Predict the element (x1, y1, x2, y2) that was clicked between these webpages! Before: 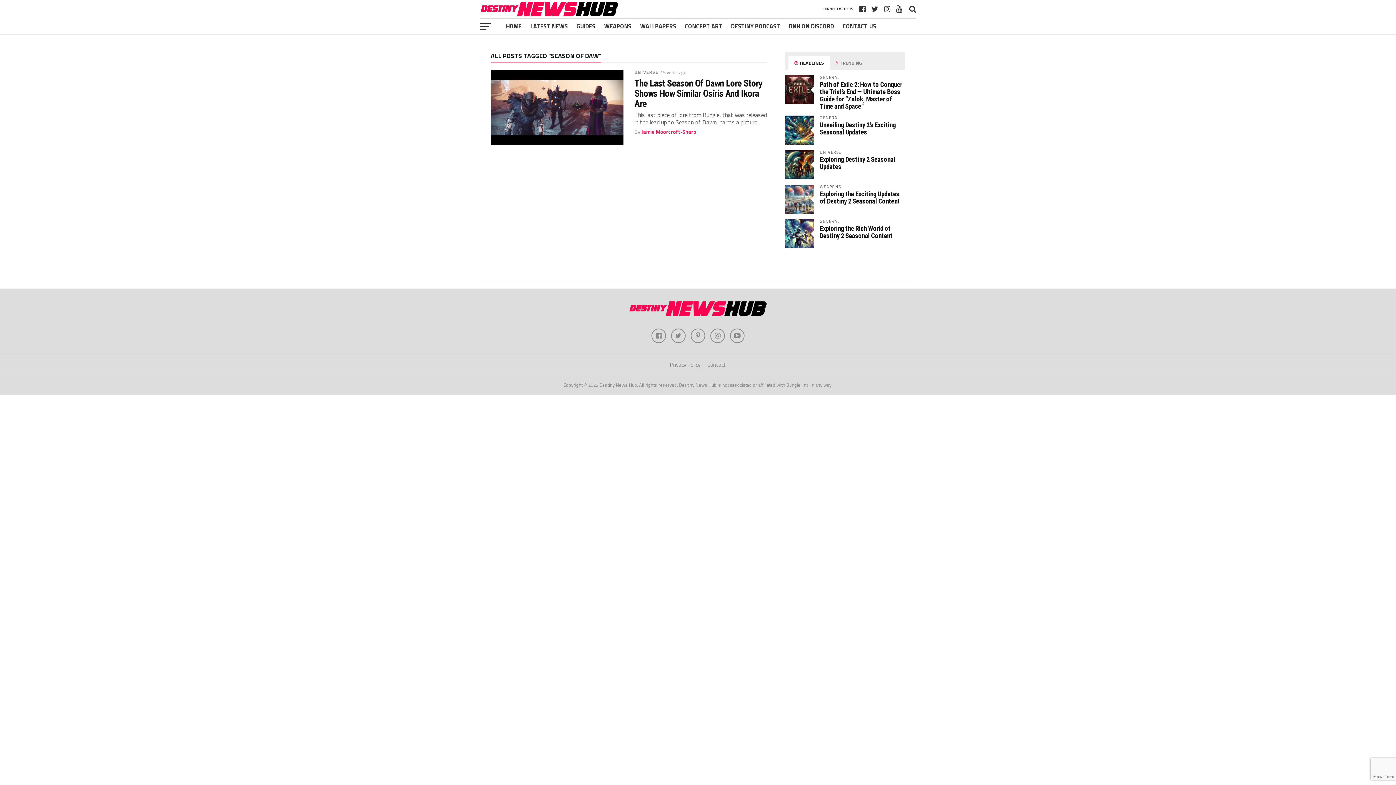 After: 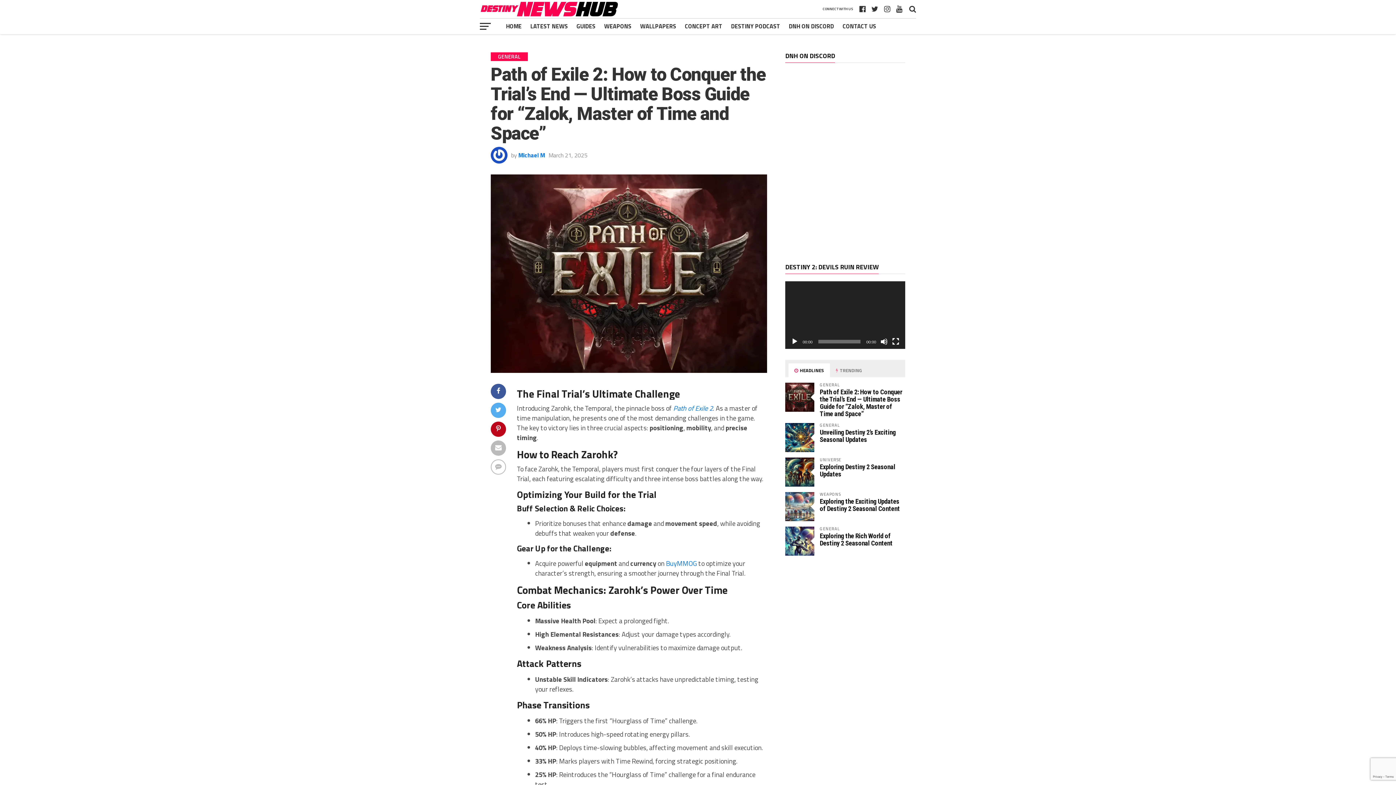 Action: label: Path of Exile 2: How to Conquer the Trial’s End — Ultimate Boss Guide for “Zalok, Master of Time and Space” bbox: (820, 80, 902, 110)